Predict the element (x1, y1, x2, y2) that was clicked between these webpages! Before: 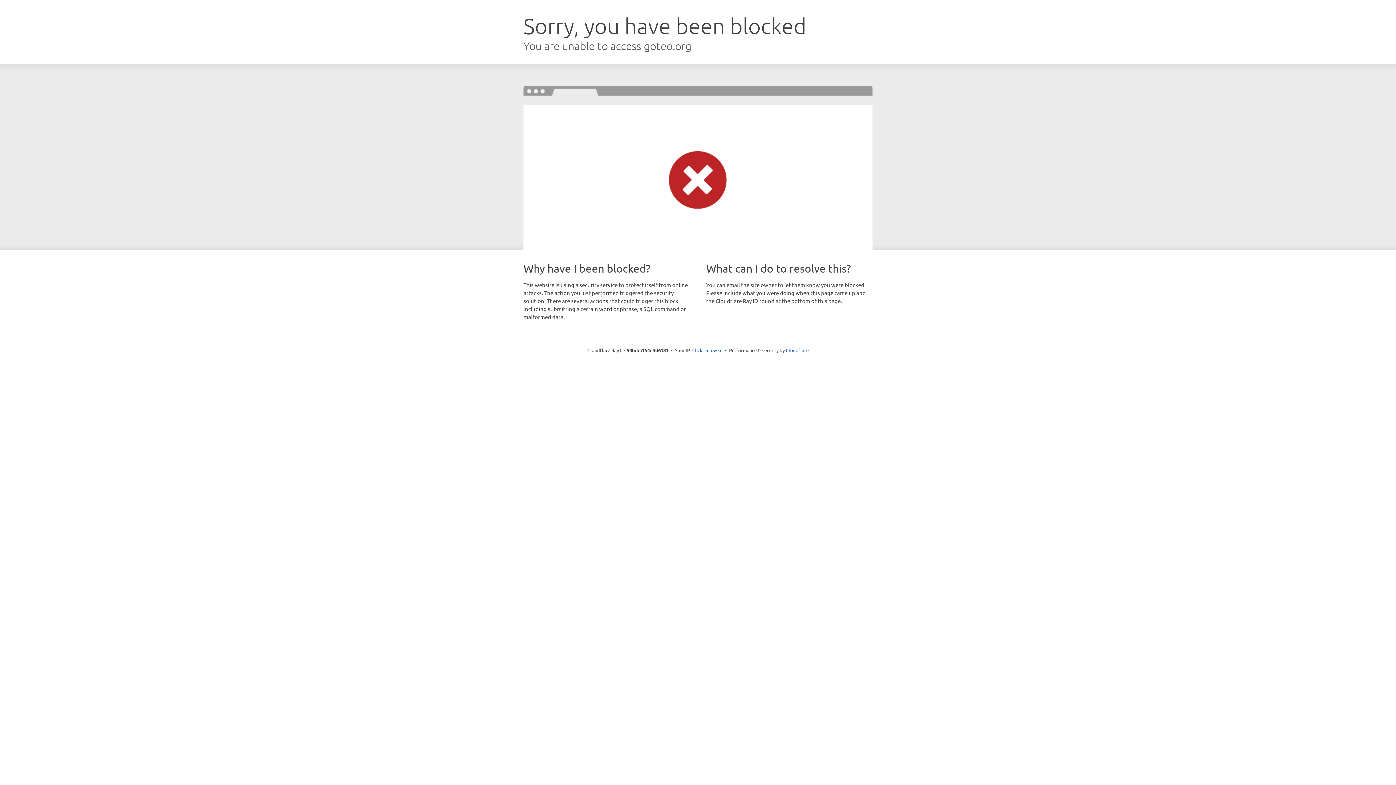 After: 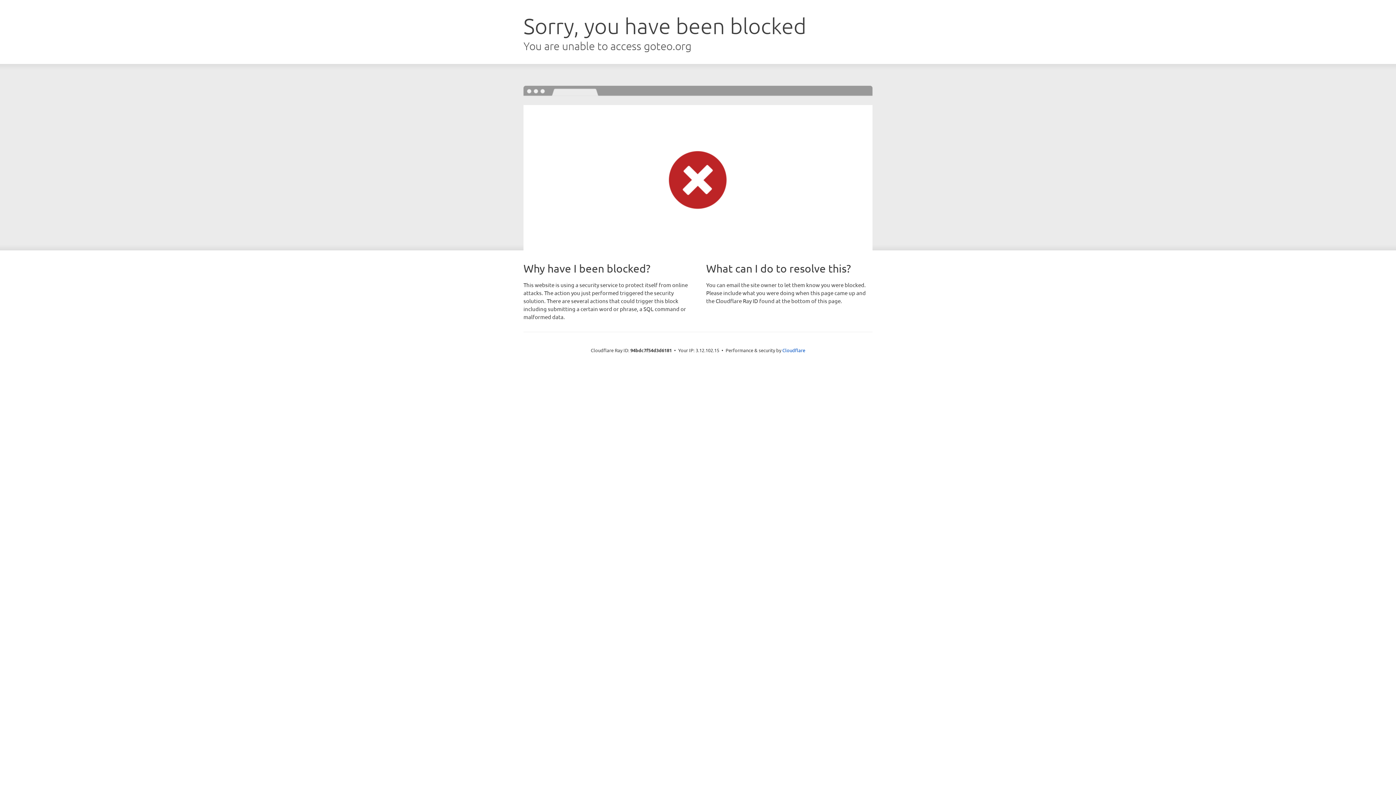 Action: bbox: (692, 346, 722, 353) label: Click to reveal